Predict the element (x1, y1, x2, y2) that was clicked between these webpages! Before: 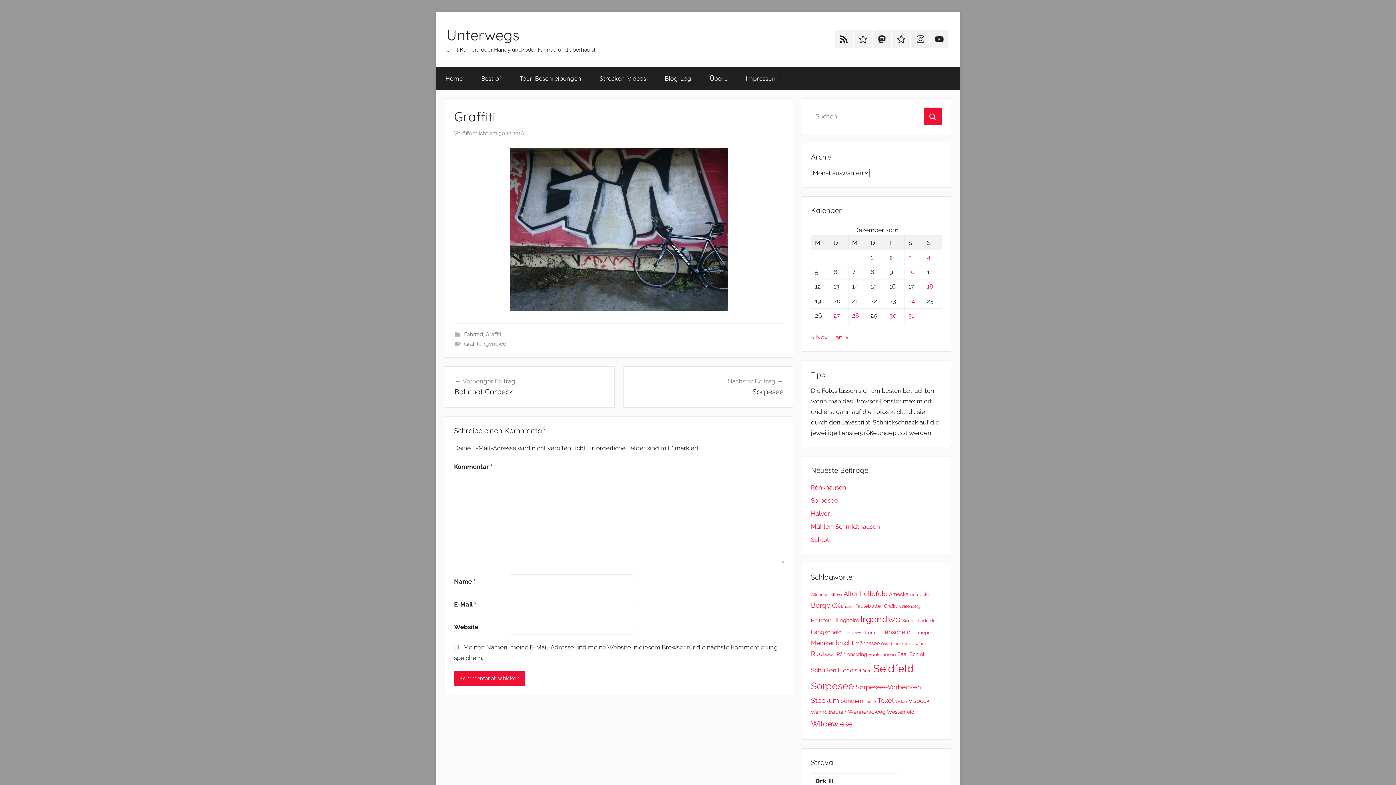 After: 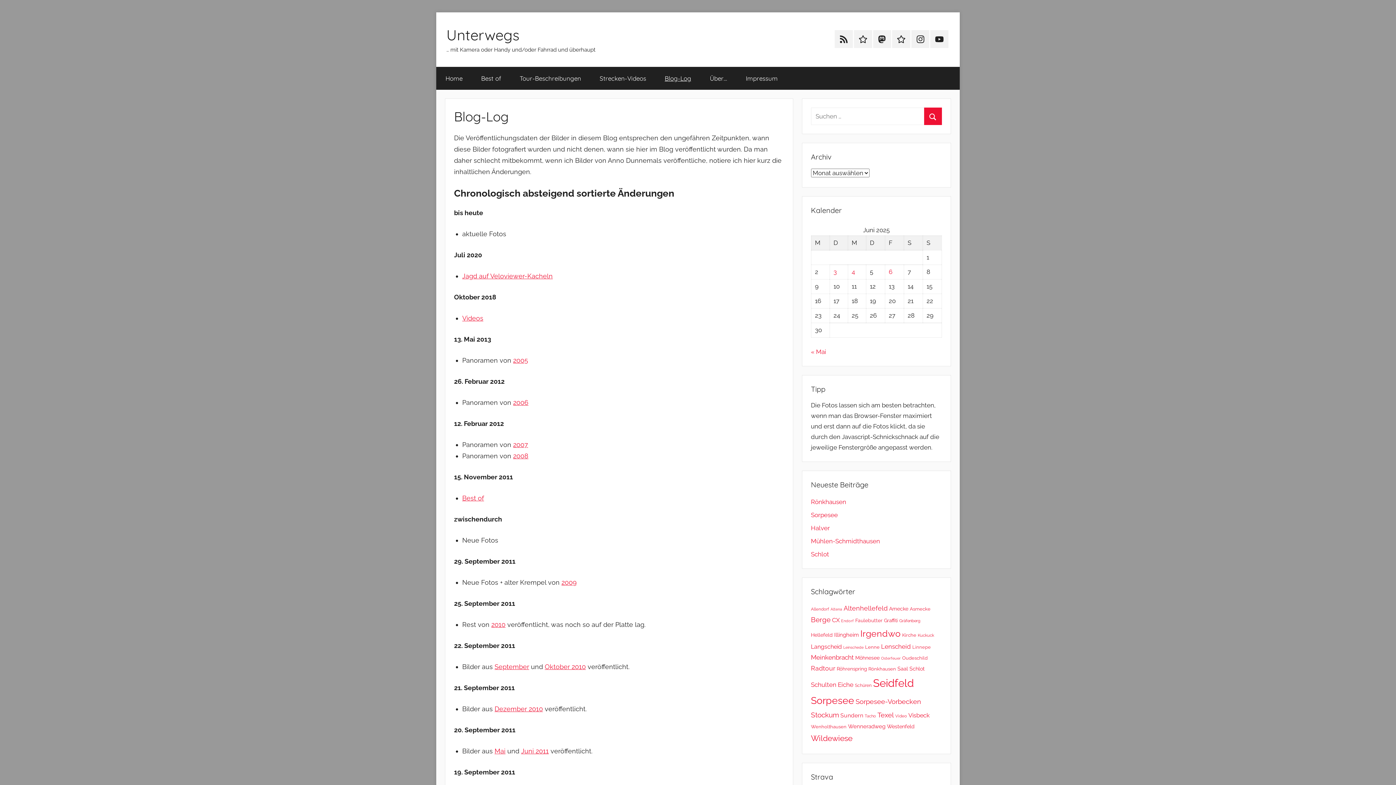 Action: label: Blog-Log bbox: (655, 66, 700, 89)